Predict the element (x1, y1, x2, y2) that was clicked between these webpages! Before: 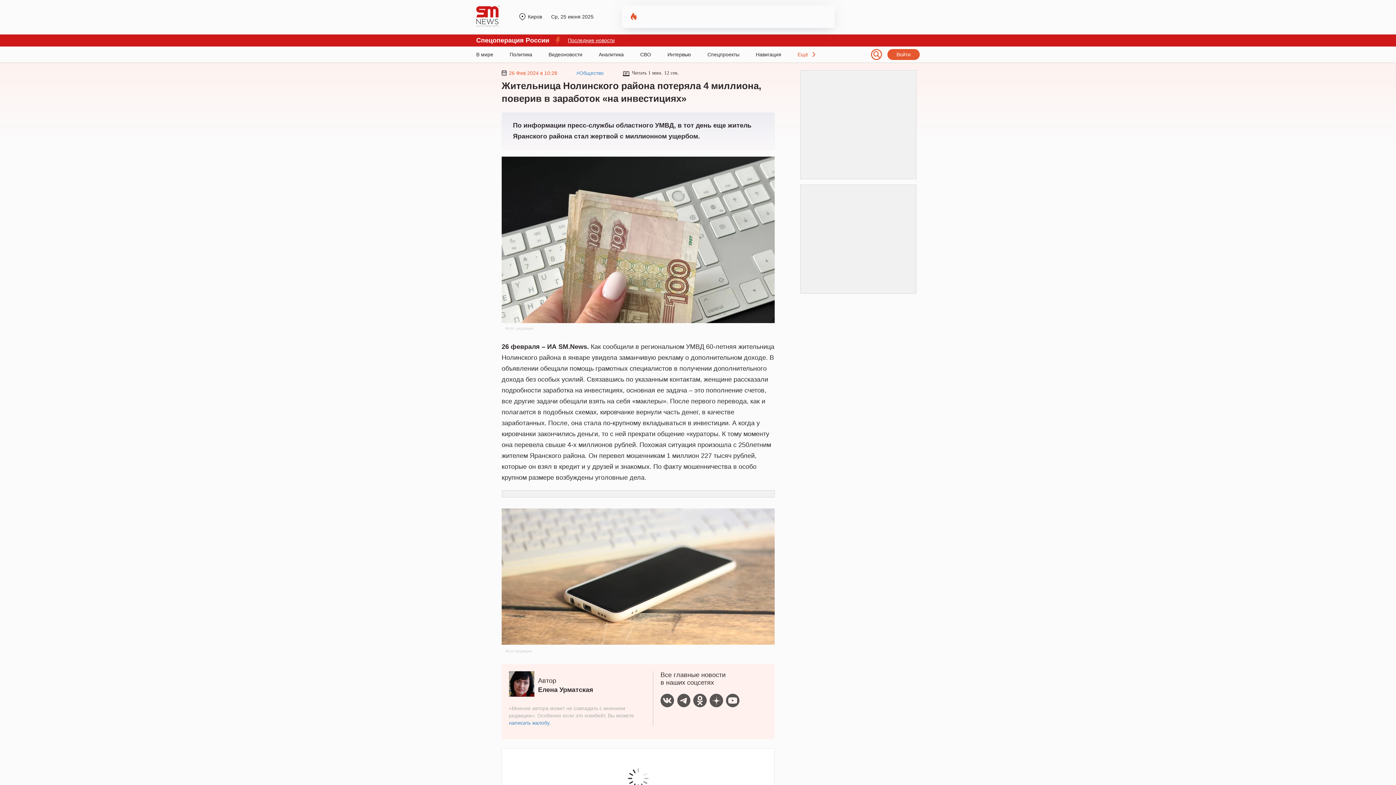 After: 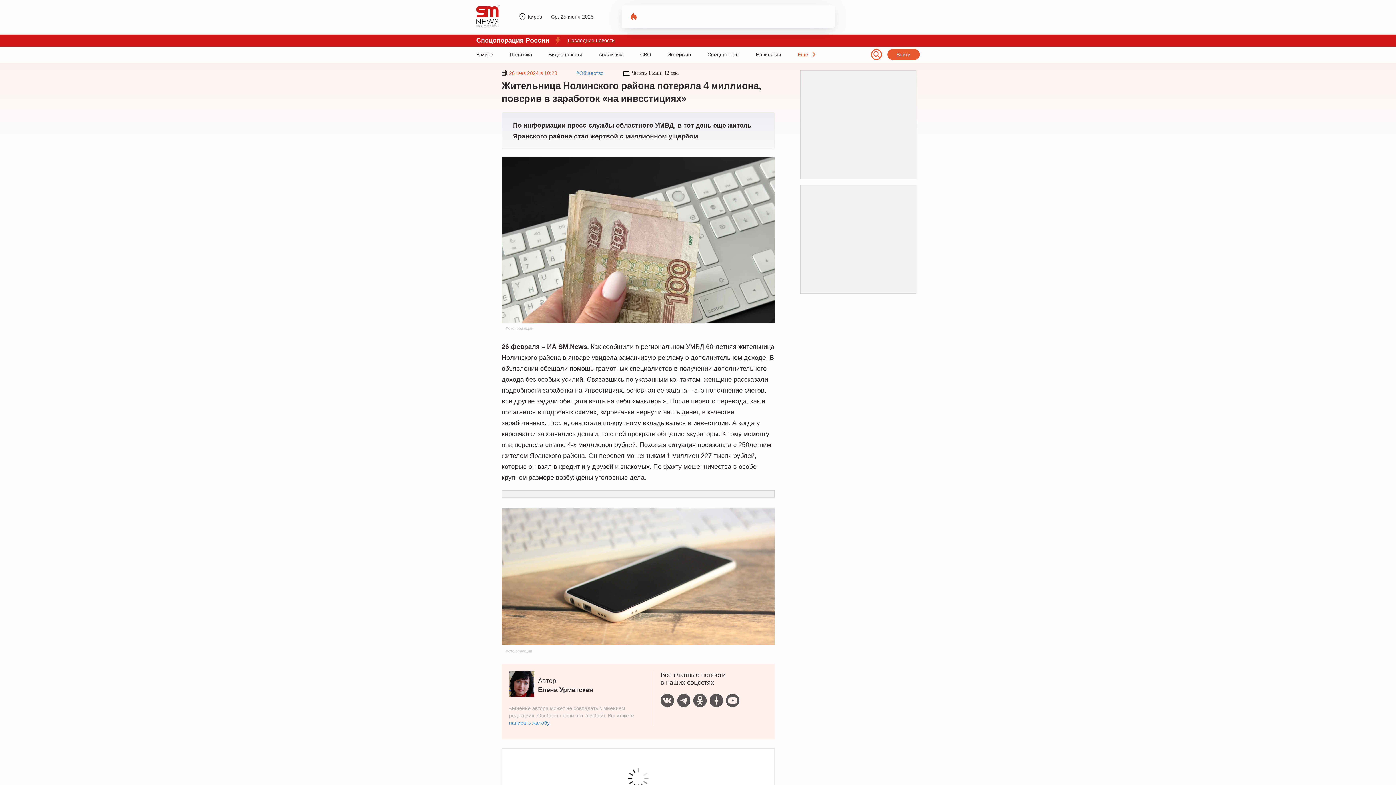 Action: bbox: (693, 694, 706, 709)